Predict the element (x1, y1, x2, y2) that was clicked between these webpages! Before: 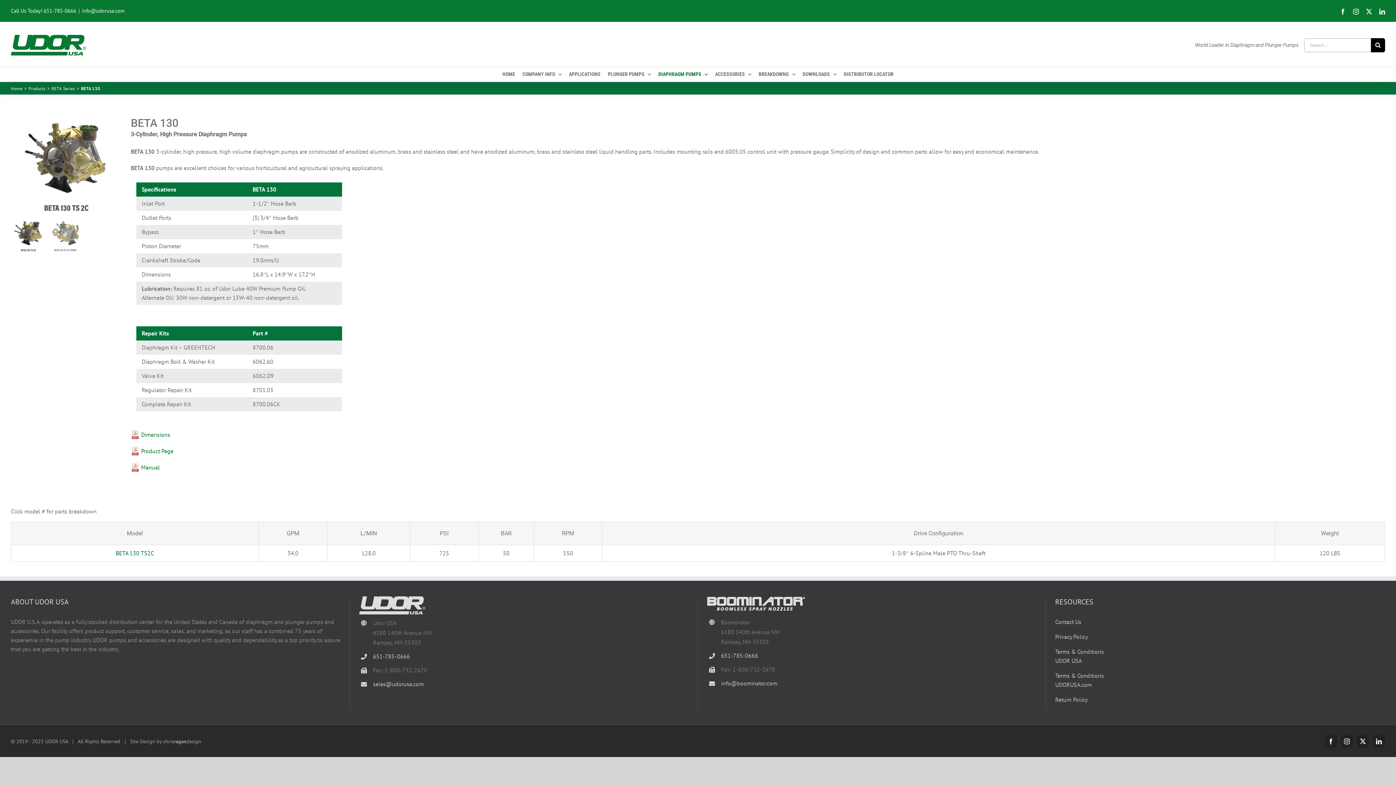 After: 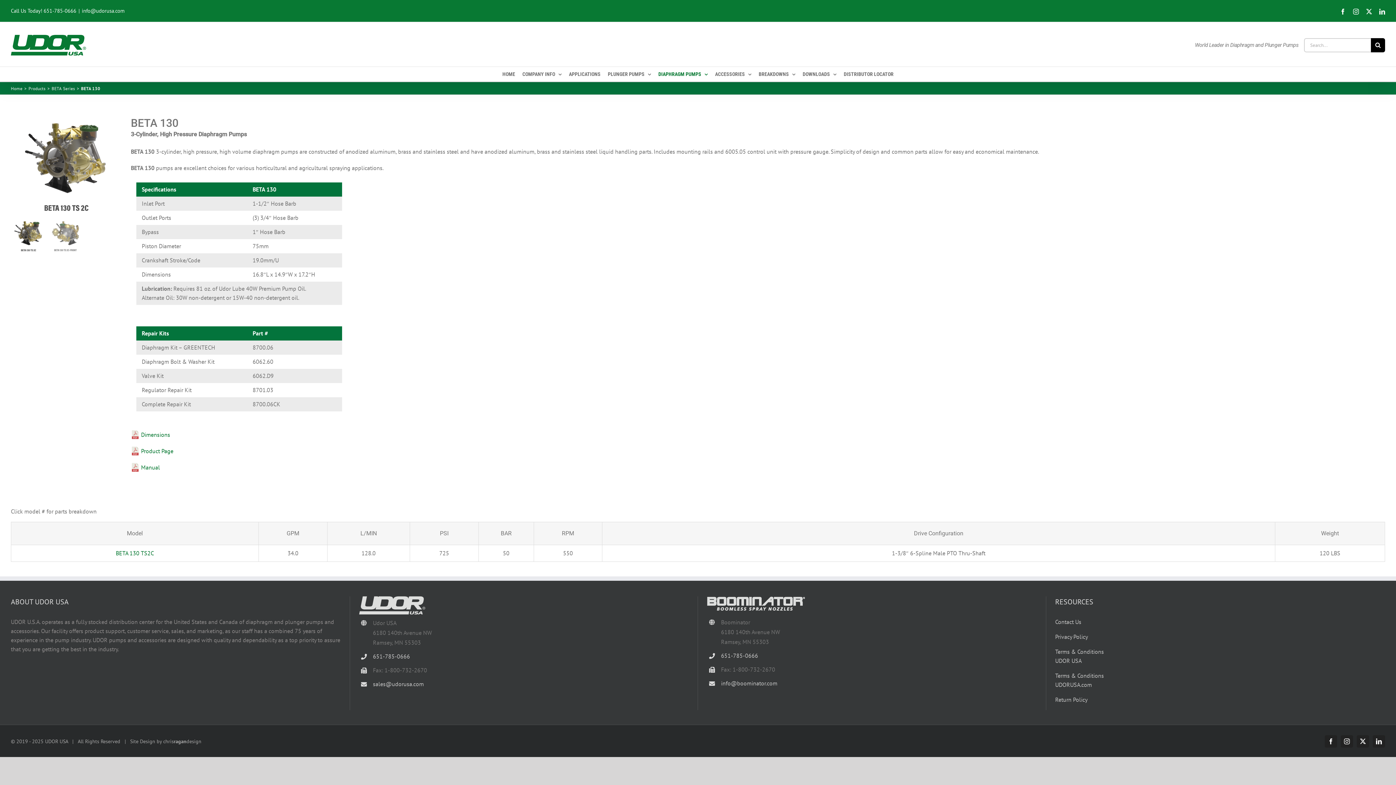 Action: bbox: (81, 7, 124, 14) label: info@udorusa.com